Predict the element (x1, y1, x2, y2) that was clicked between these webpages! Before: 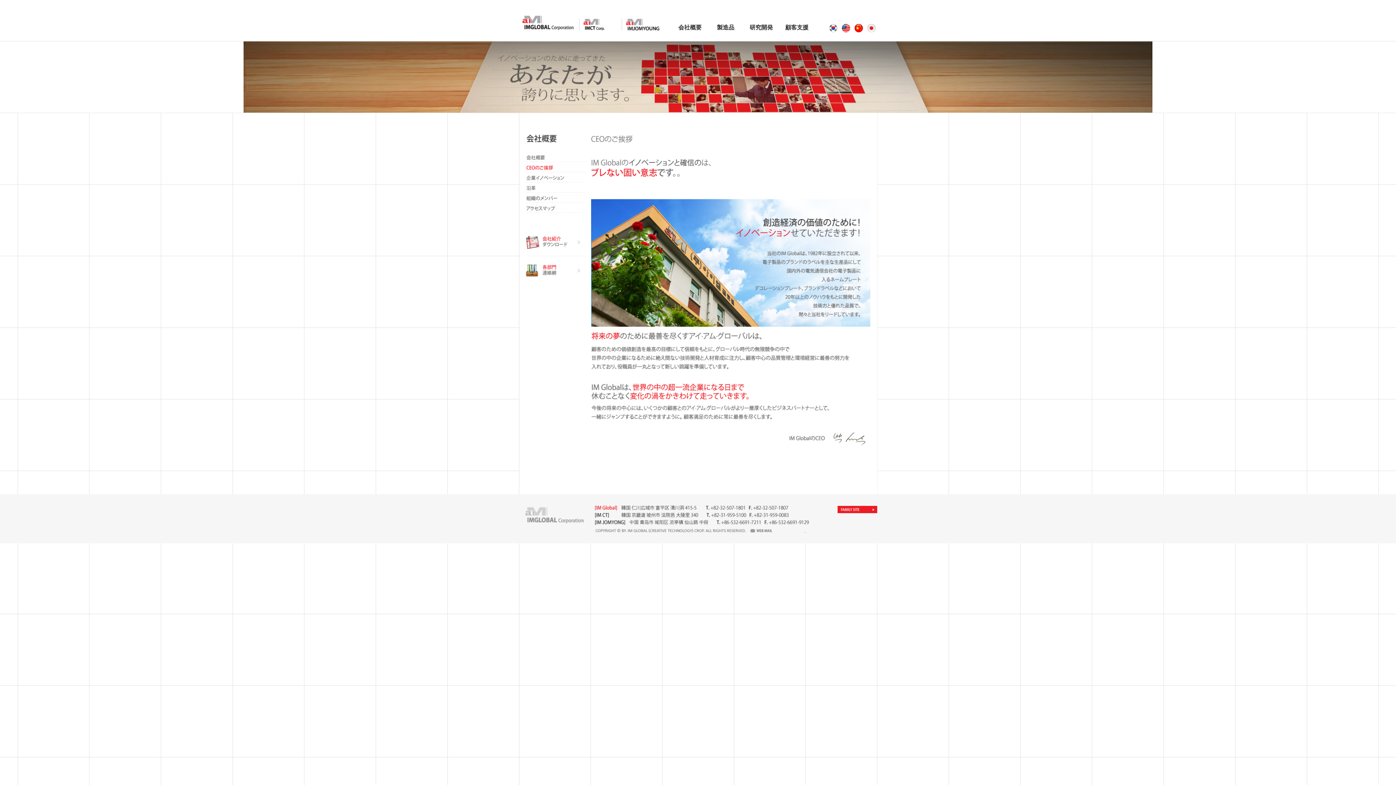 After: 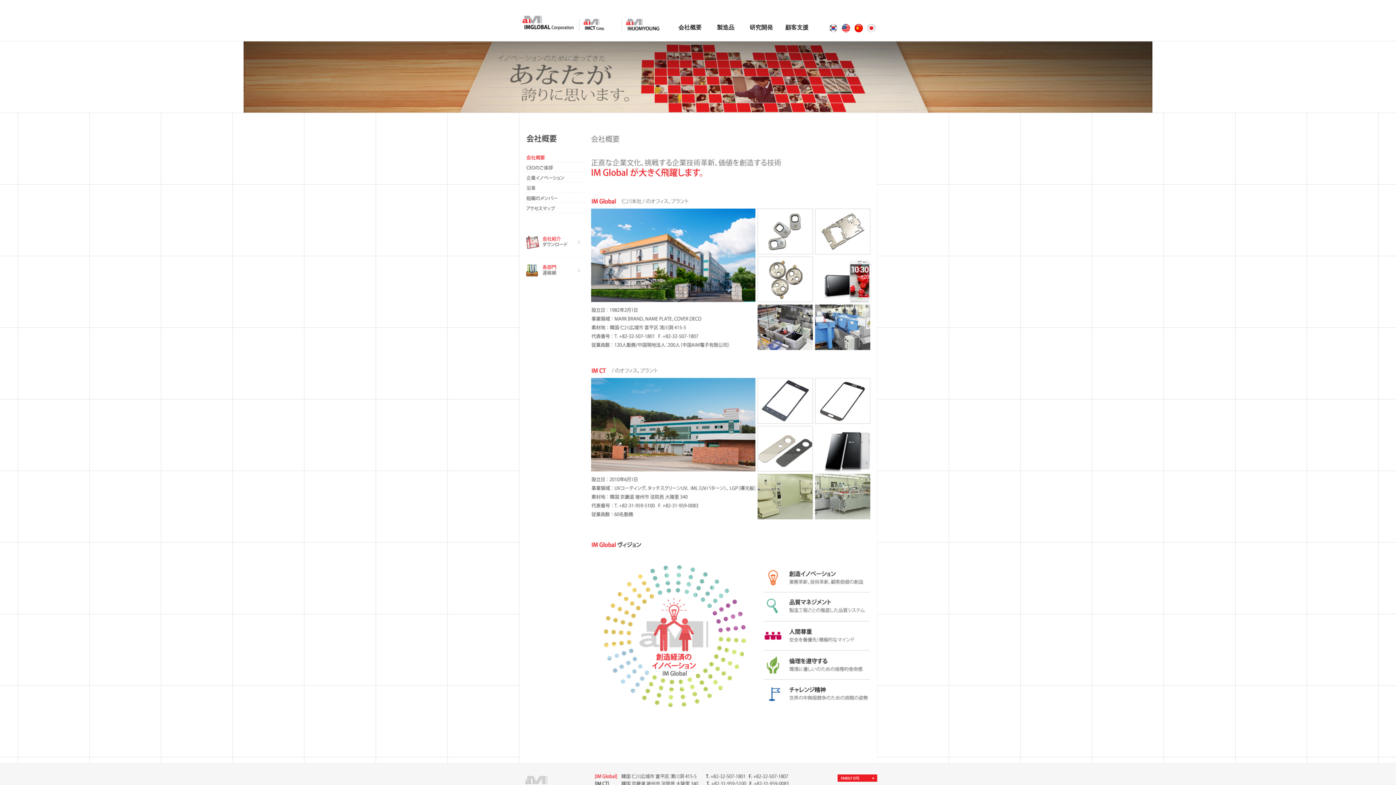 Action: bbox: (672, 21, 708, 38) label: 会社概要